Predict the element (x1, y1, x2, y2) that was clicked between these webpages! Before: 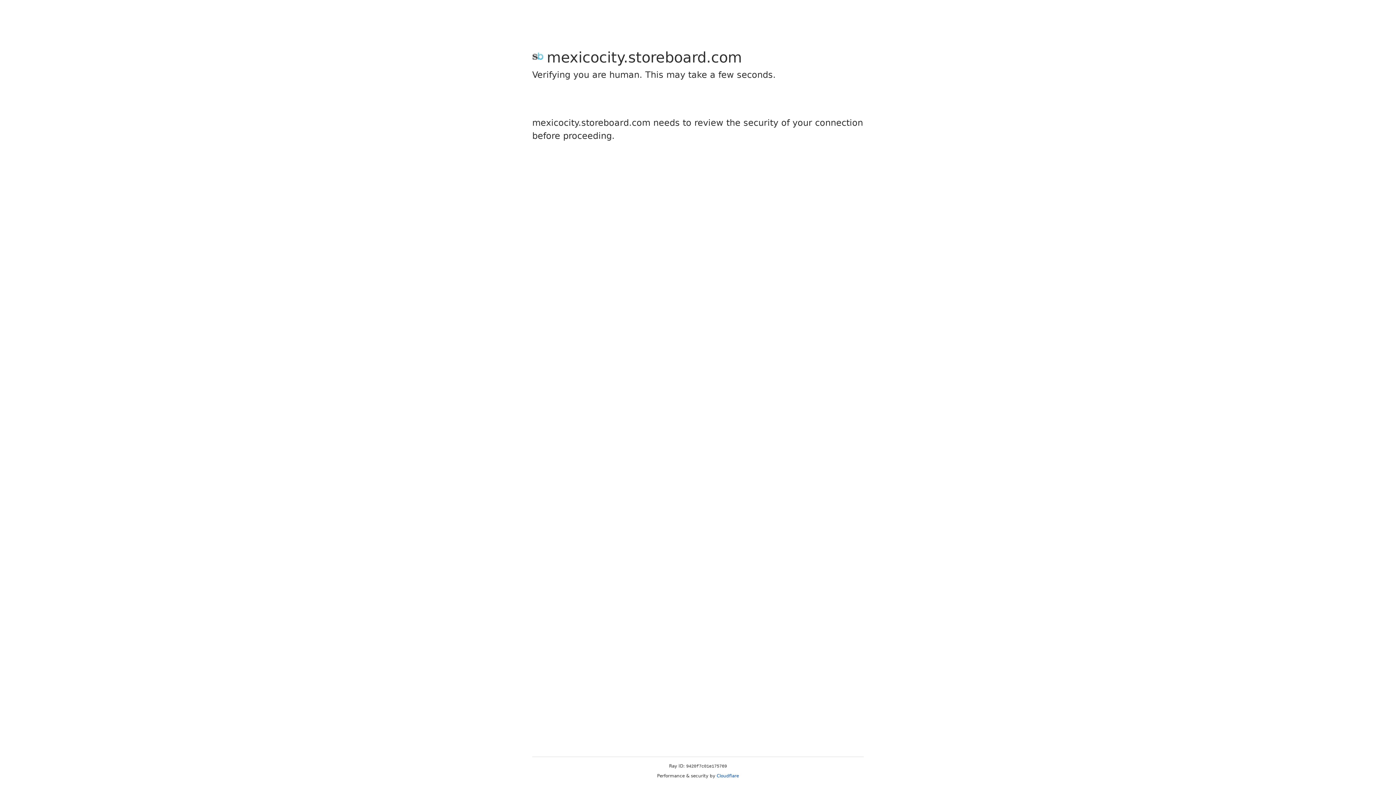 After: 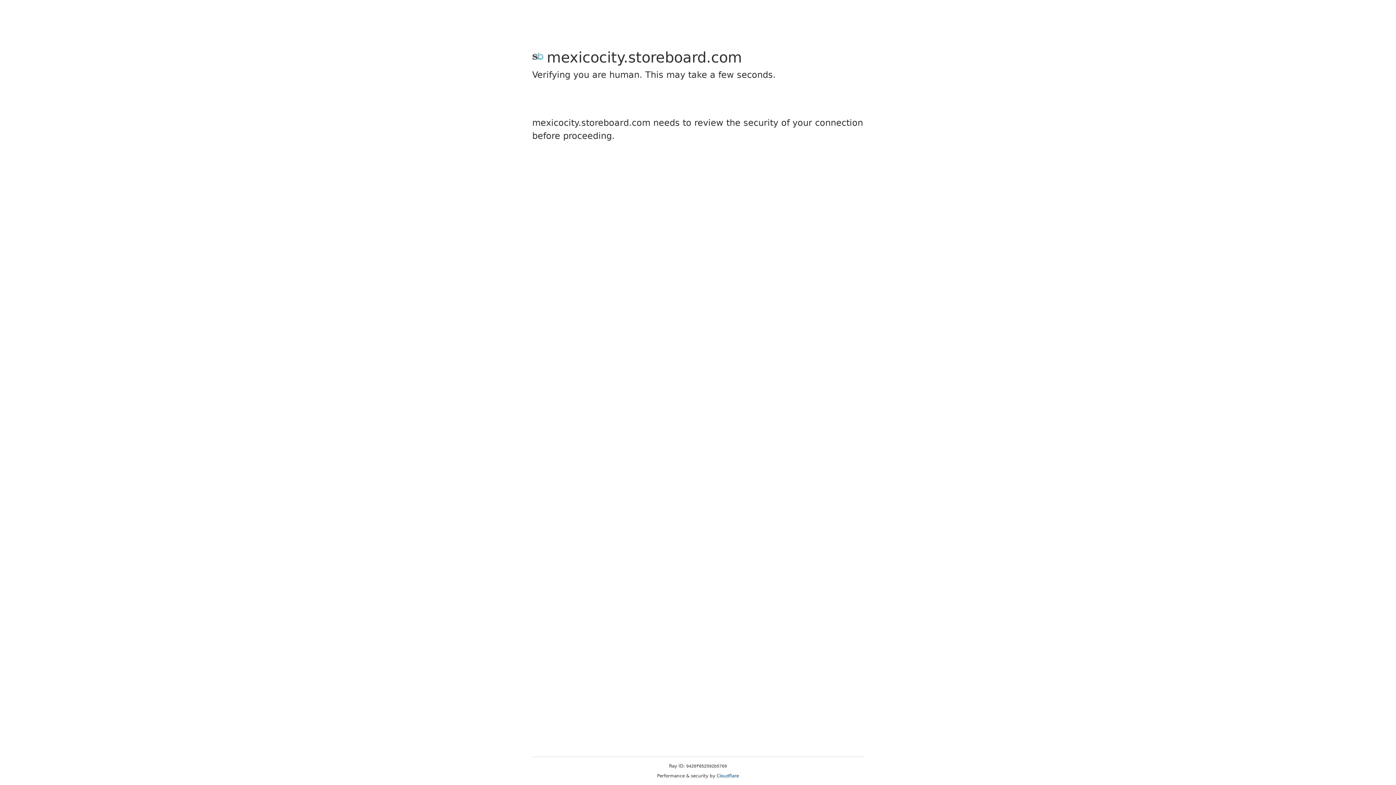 Action: label: Cloudflare bbox: (716, 773, 739, 778)